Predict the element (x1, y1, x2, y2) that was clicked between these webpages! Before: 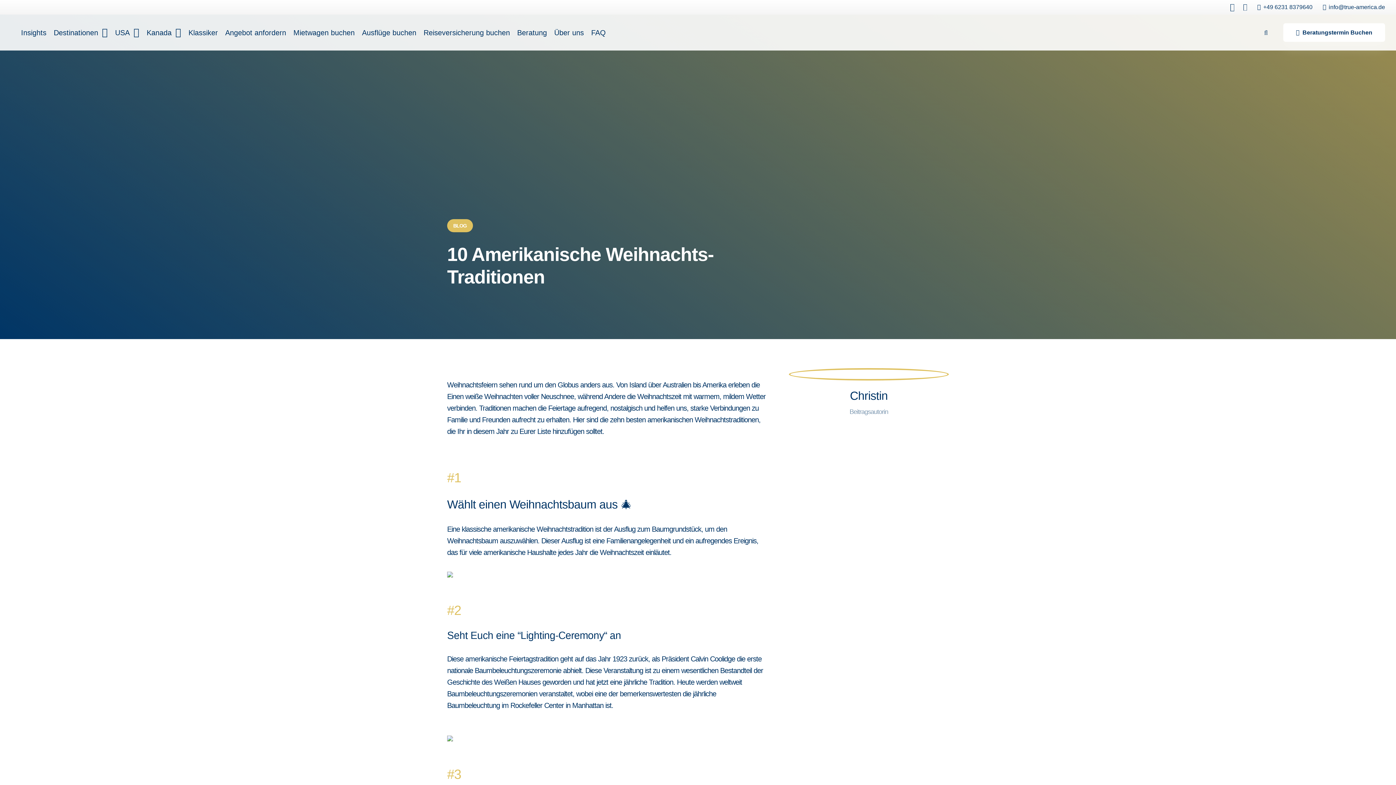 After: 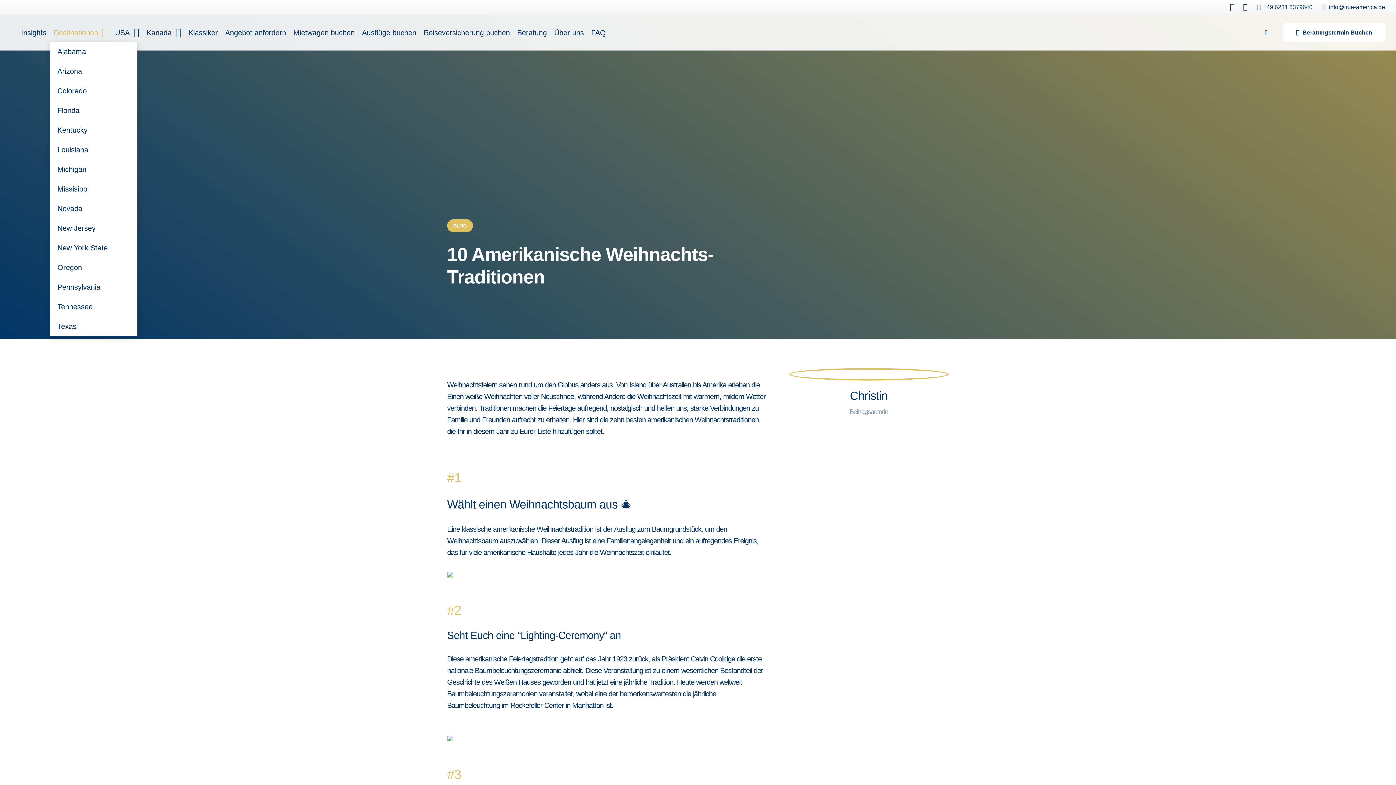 Action: bbox: (50, 23, 111, 41) label: Destinationen